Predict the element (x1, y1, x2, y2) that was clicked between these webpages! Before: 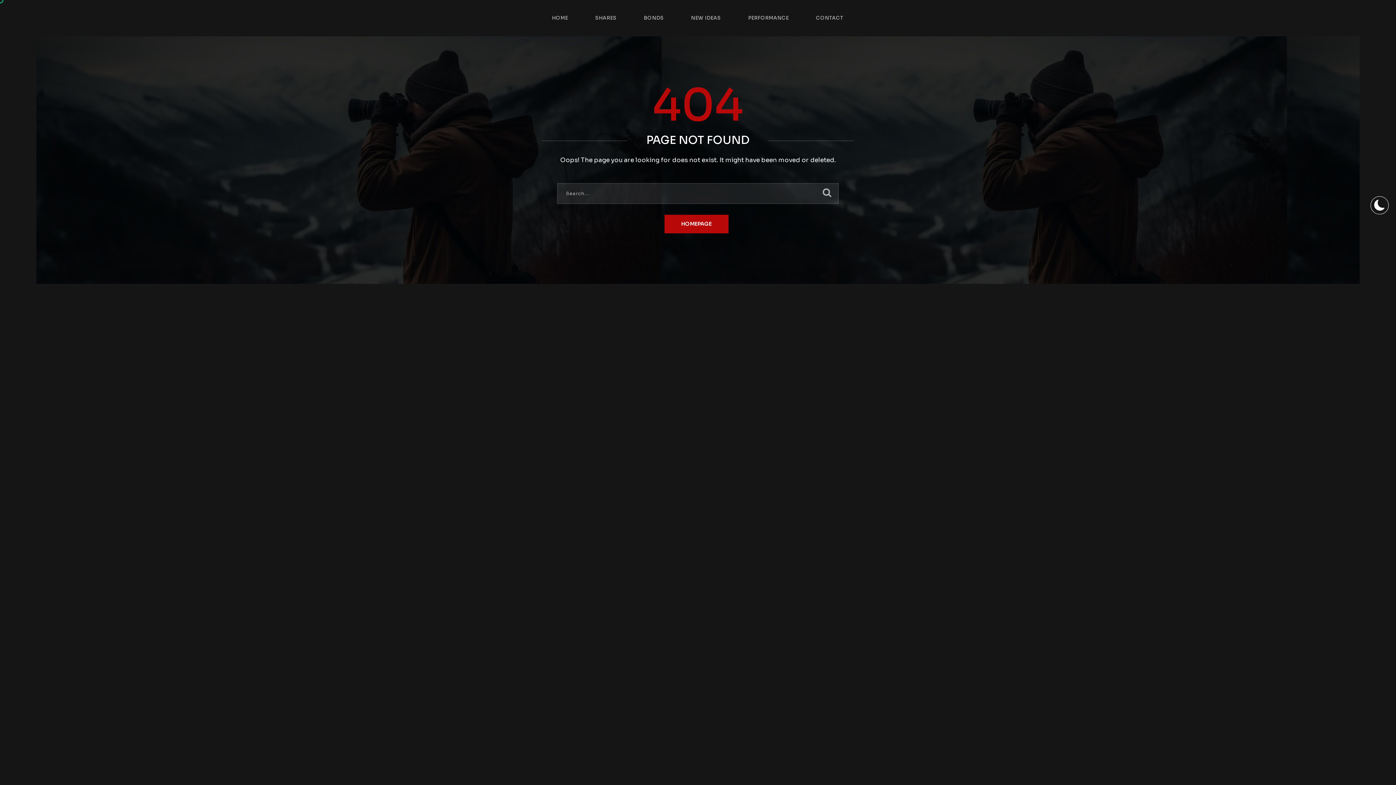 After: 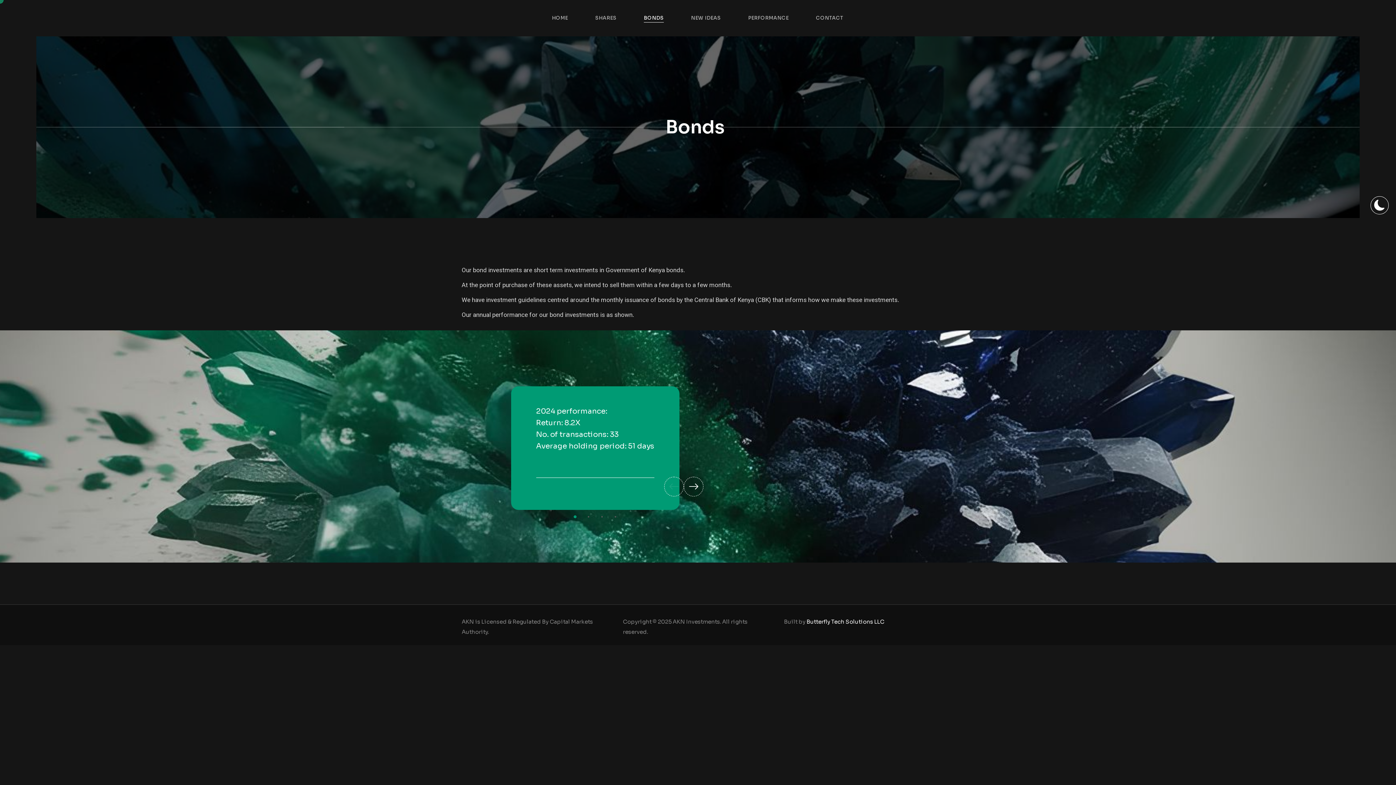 Action: label: BONDS bbox: (644, 0, 663, 36)